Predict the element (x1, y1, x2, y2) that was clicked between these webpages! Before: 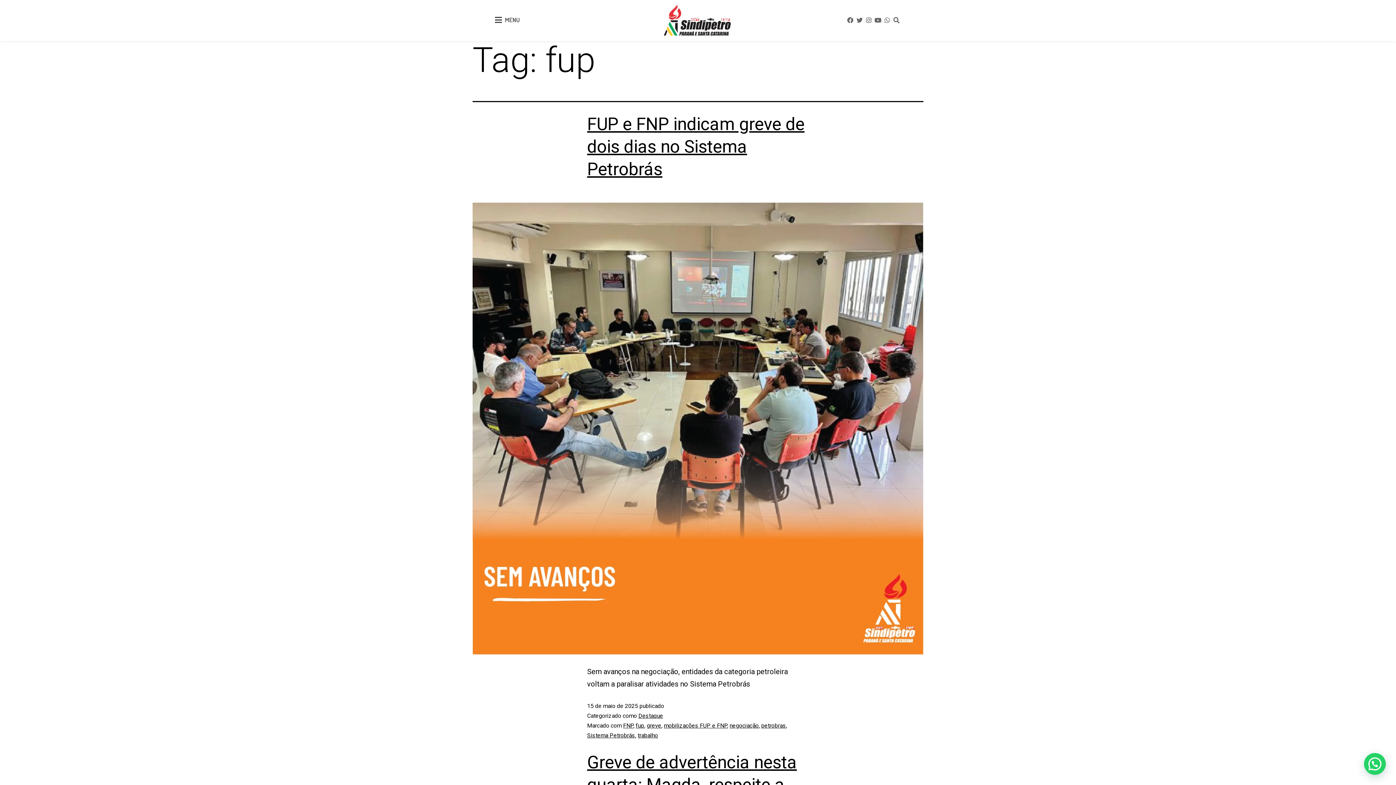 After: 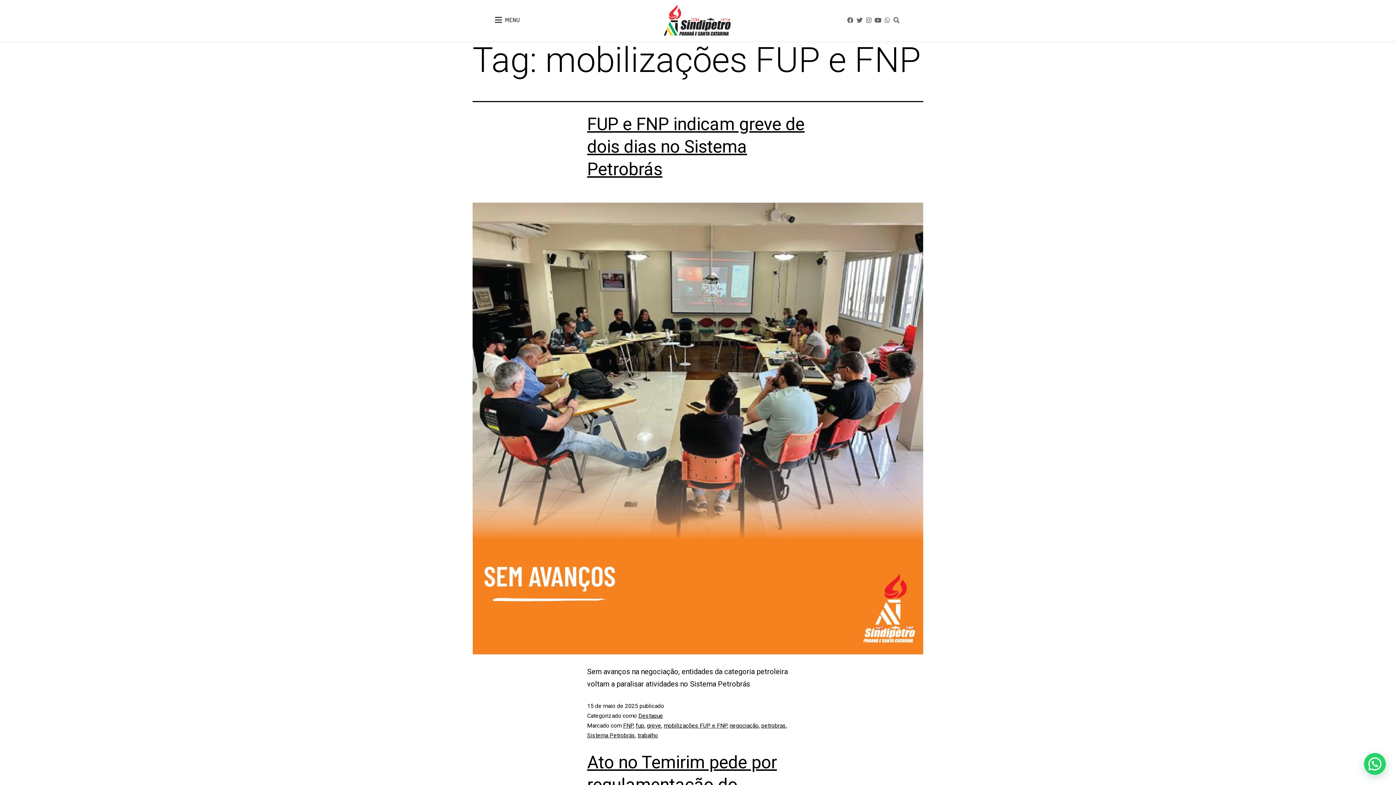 Action: label: mobilizações FUP e FNP bbox: (664, 722, 727, 729)